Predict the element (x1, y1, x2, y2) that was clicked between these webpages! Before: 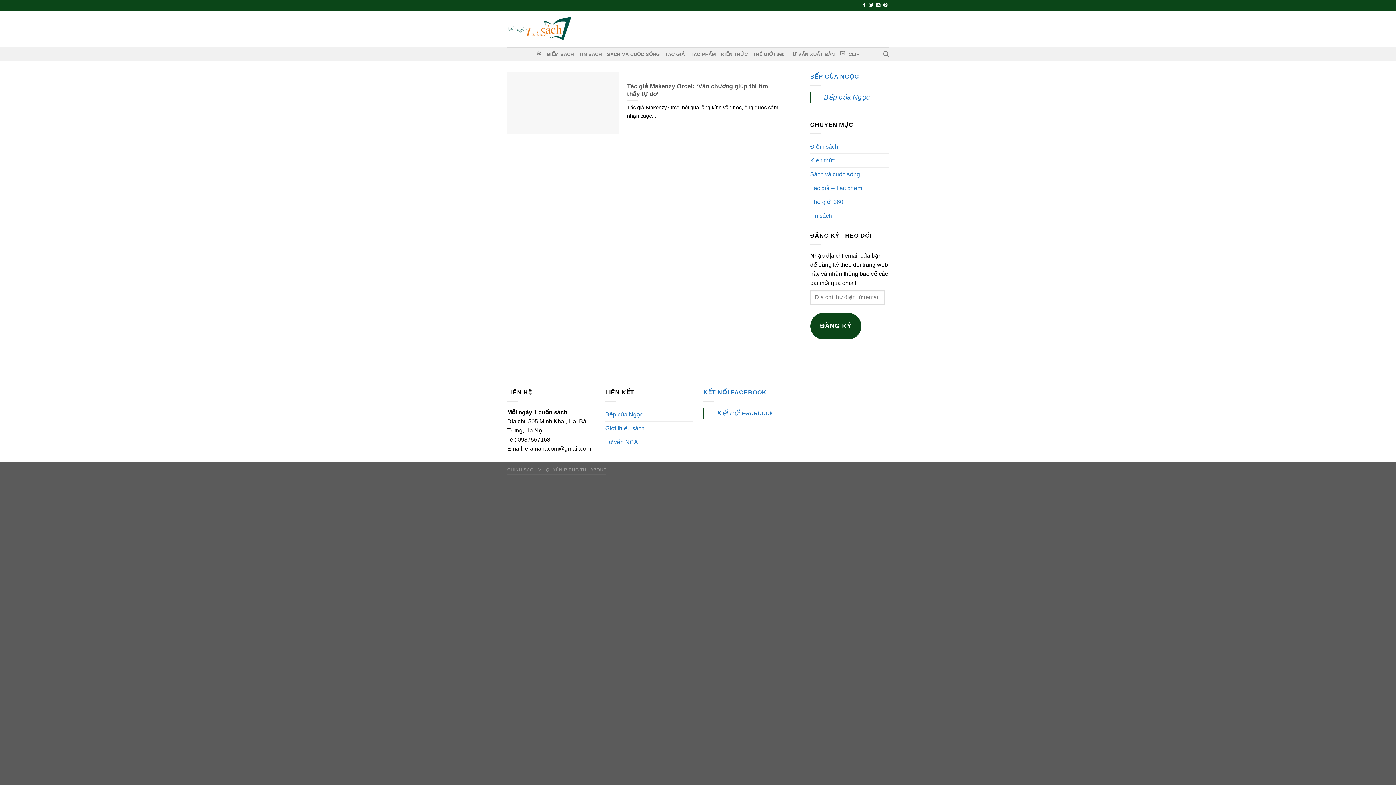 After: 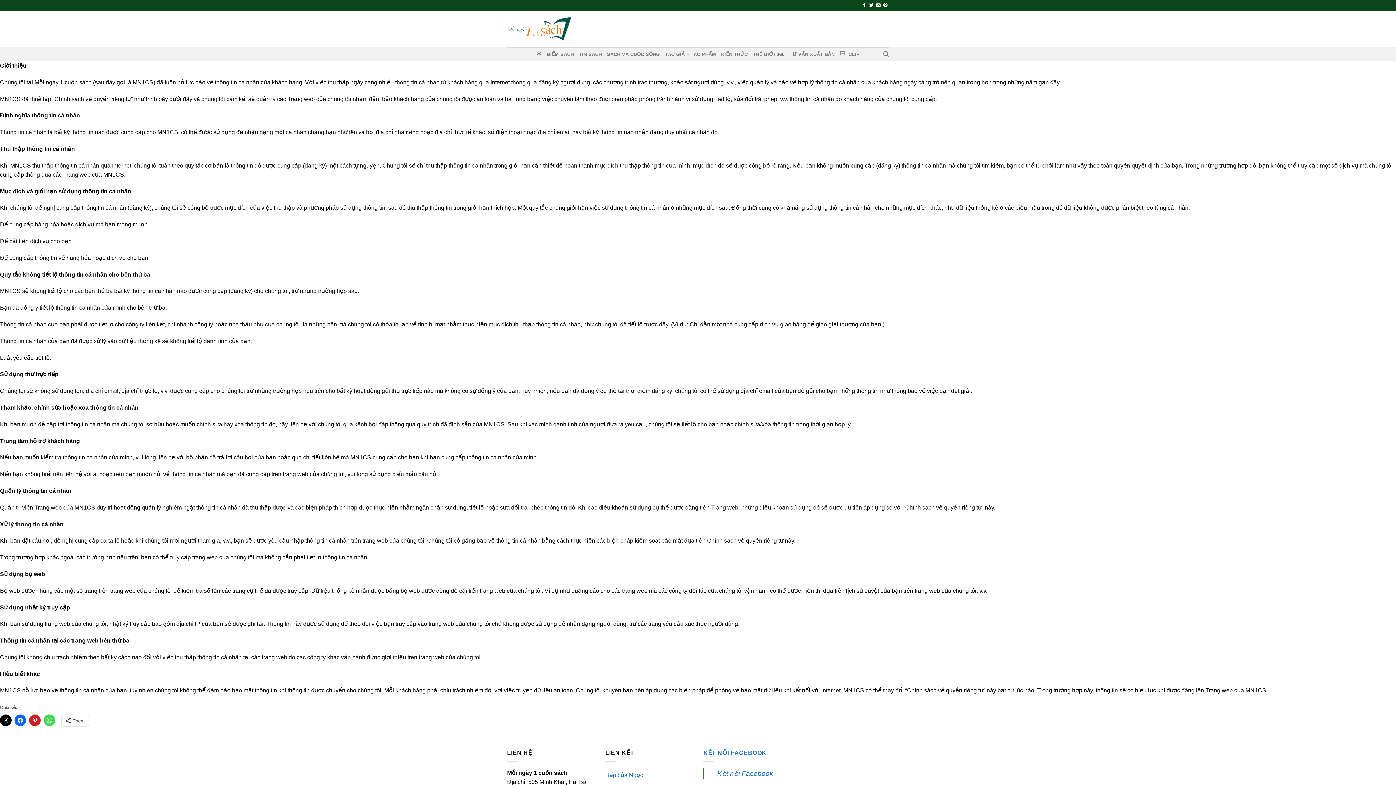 Action: label: CHÍNH SÁCH VỀ QUYỀN RIÊNG TƯ bbox: (507, 467, 586, 472)